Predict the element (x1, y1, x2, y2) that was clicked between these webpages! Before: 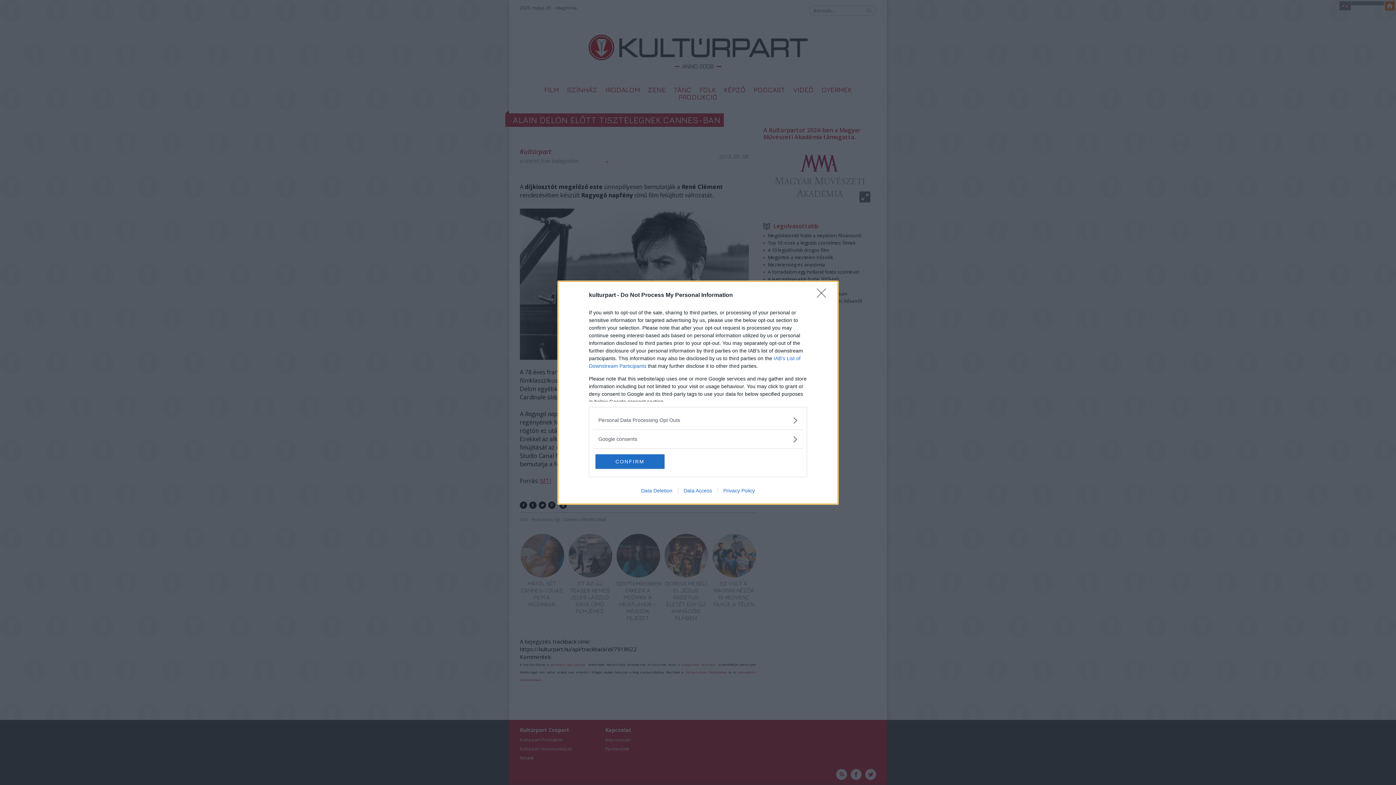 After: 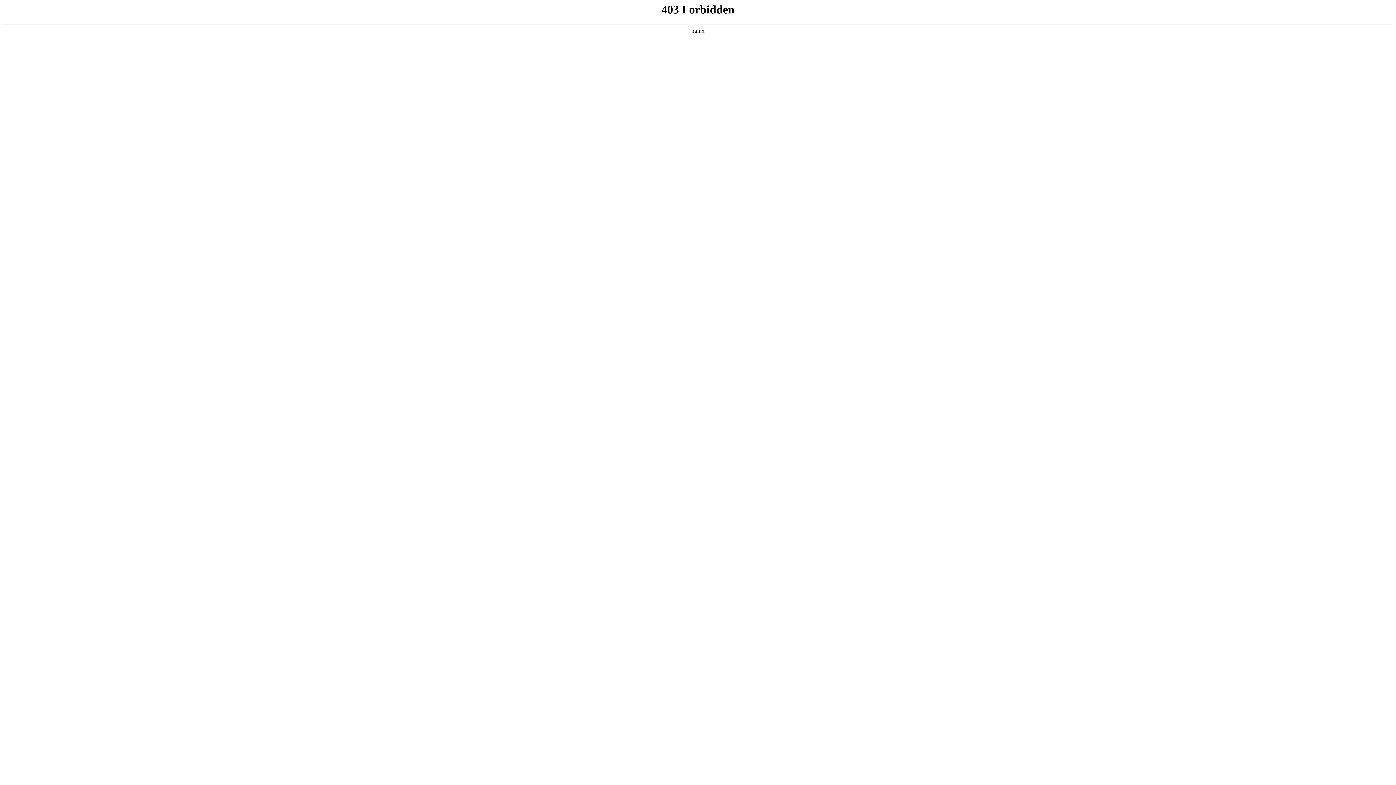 Action: bbox: (678, 487, 717, 493) label: Data Access